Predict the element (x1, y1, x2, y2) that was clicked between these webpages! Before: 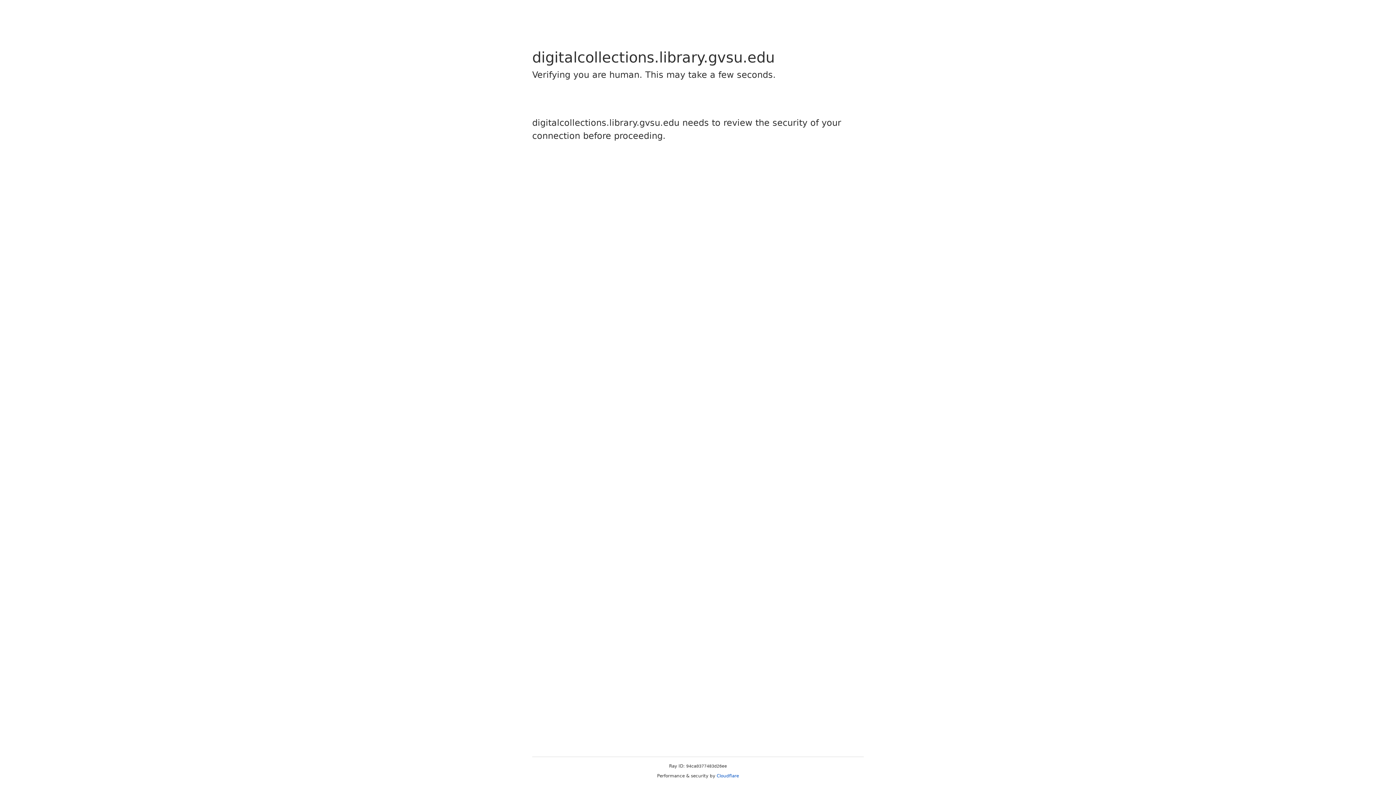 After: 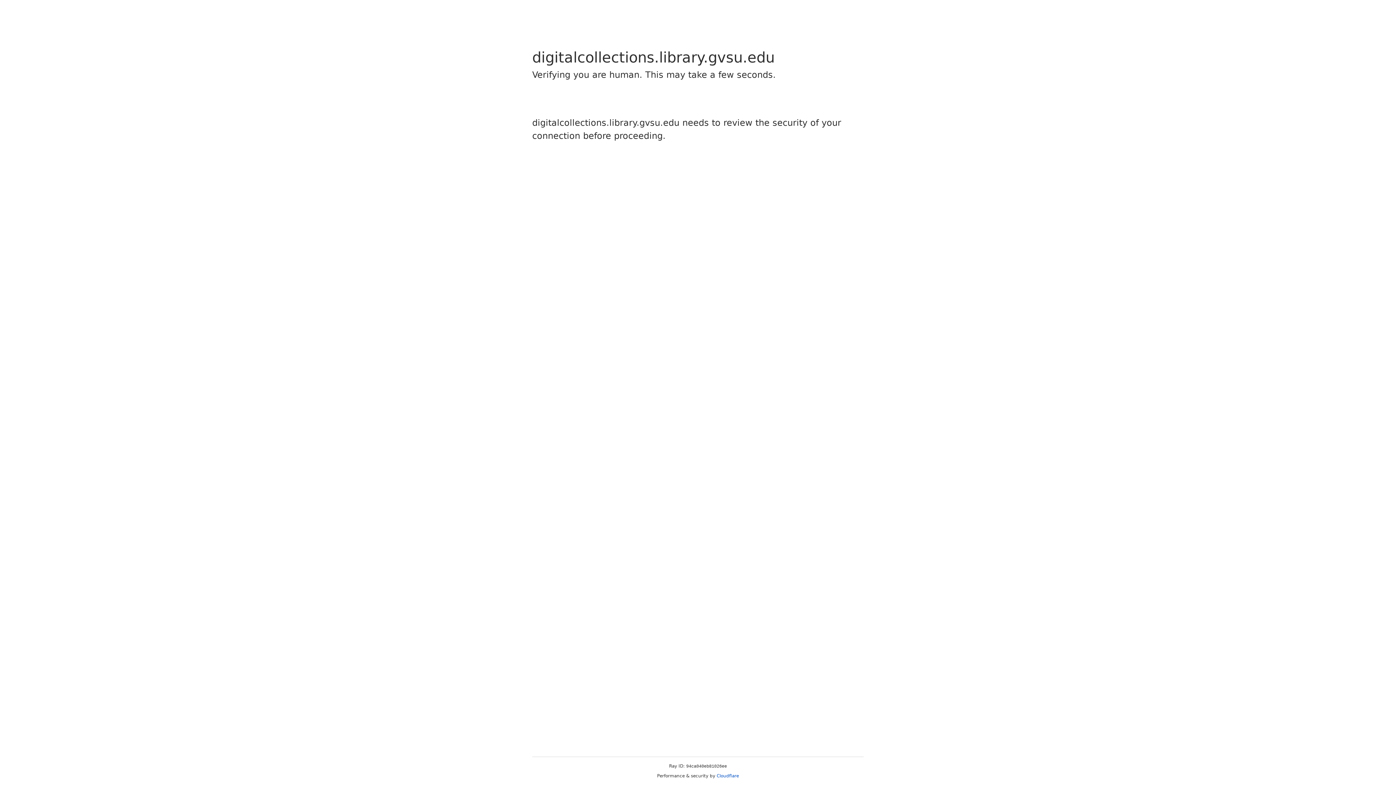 Action: label: Cloudflare bbox: (716, 773, 739, 778)